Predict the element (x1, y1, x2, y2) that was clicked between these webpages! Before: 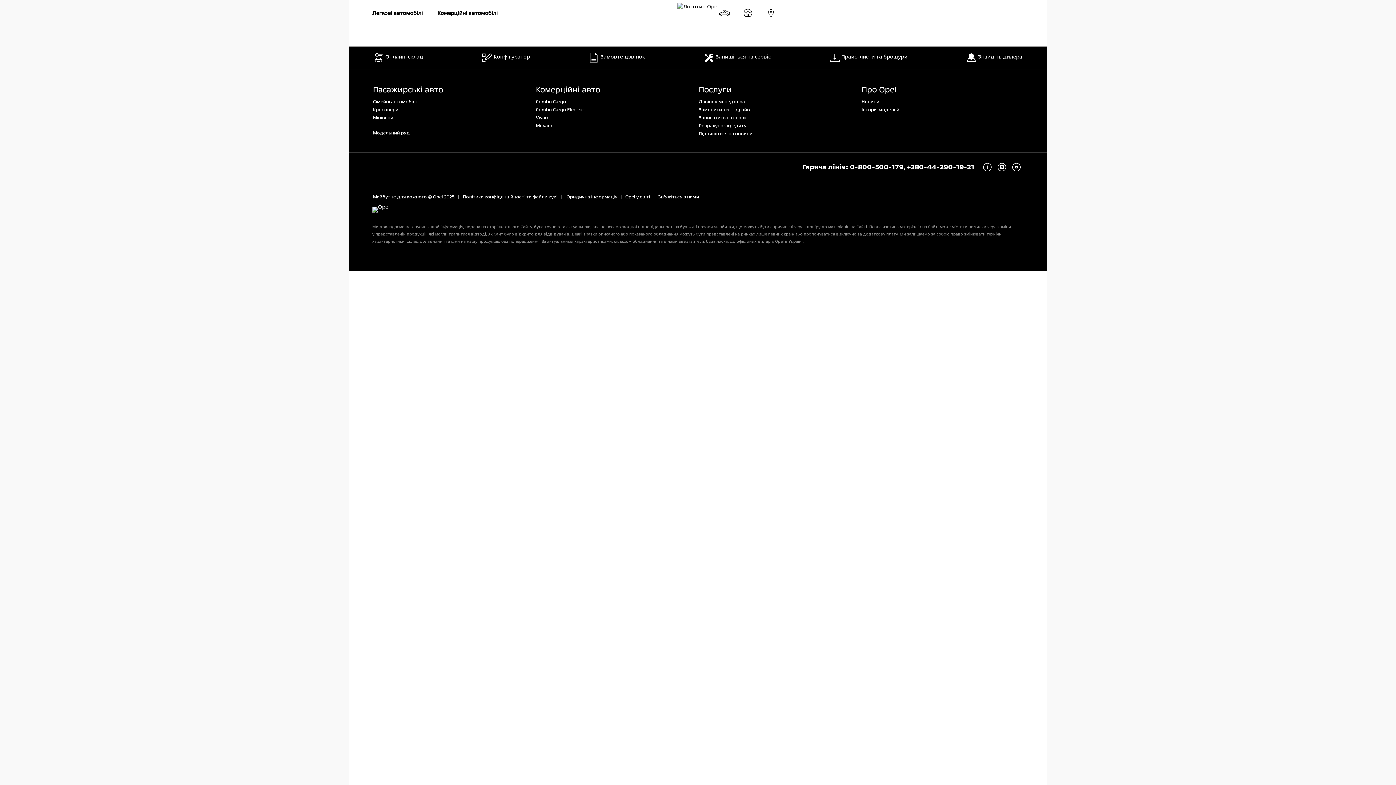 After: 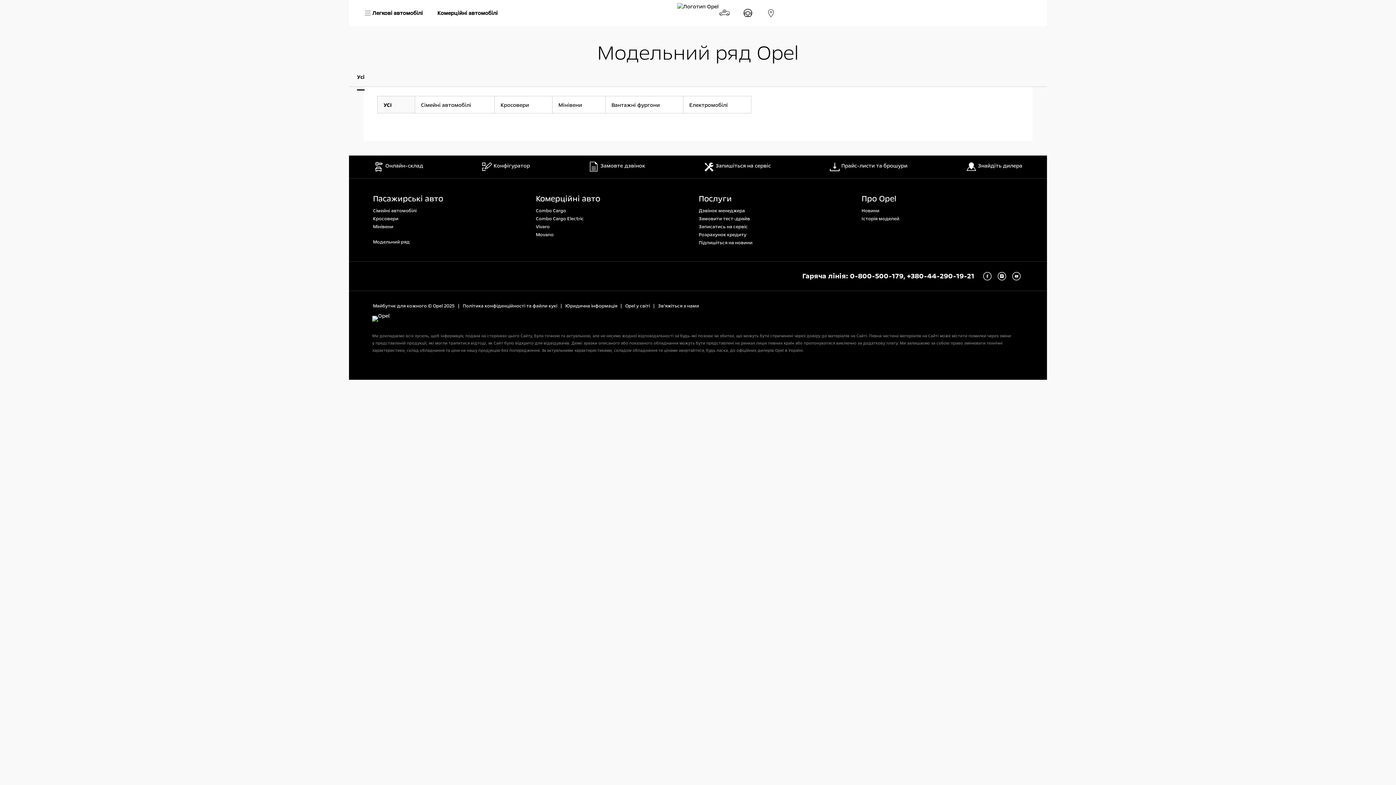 Action: bbox: (372, 129, 410, 137) label: Модельний ряд